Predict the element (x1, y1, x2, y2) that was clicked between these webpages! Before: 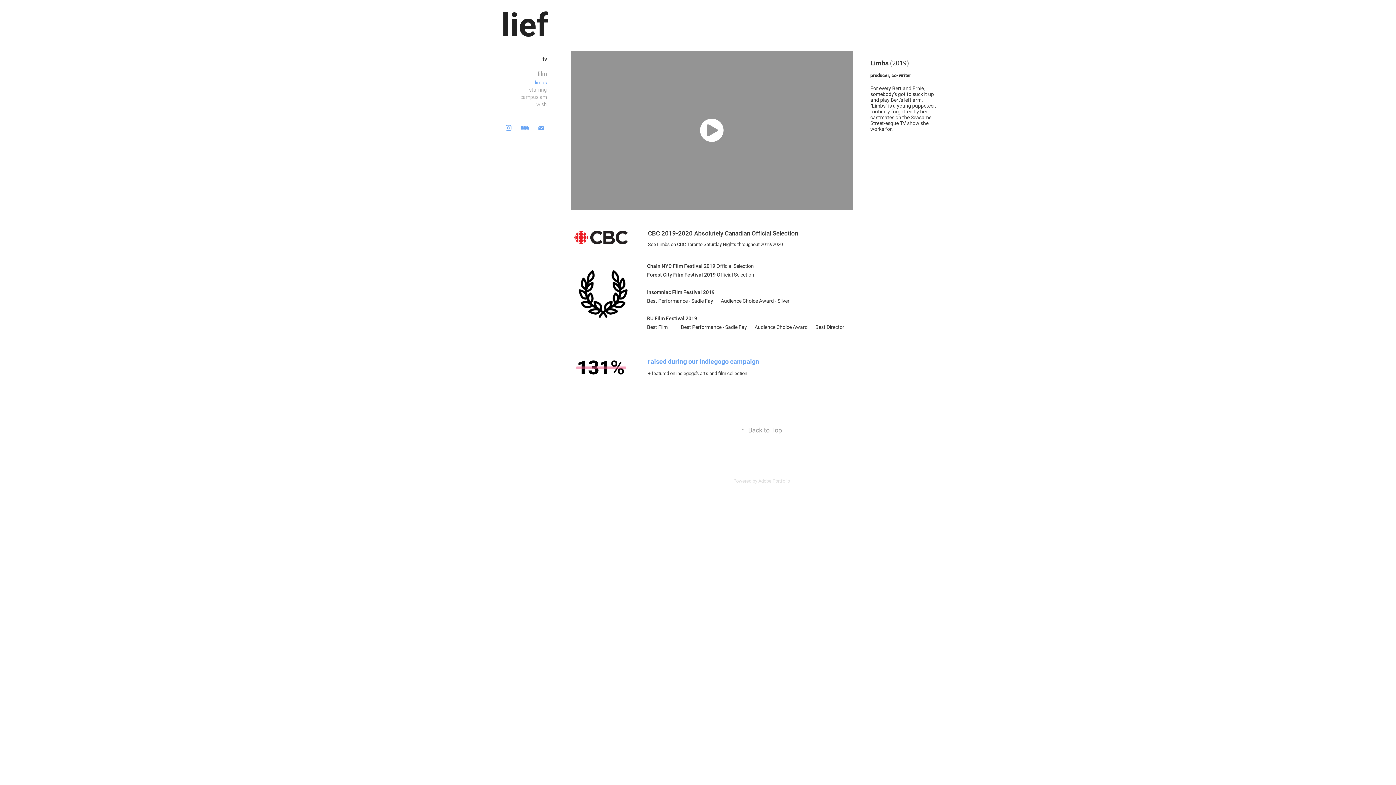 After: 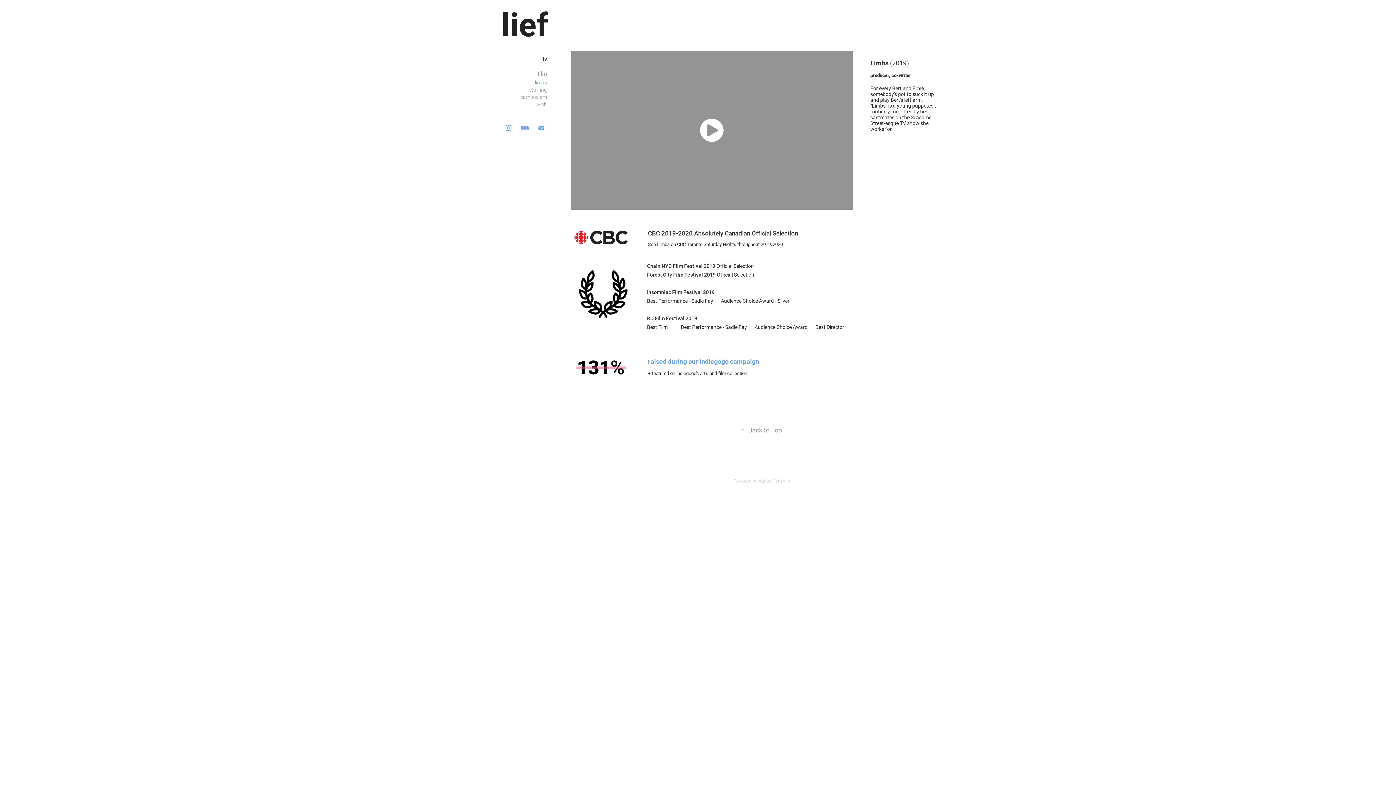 Action: label: limbs bbox: (535, 78, 547, 85)